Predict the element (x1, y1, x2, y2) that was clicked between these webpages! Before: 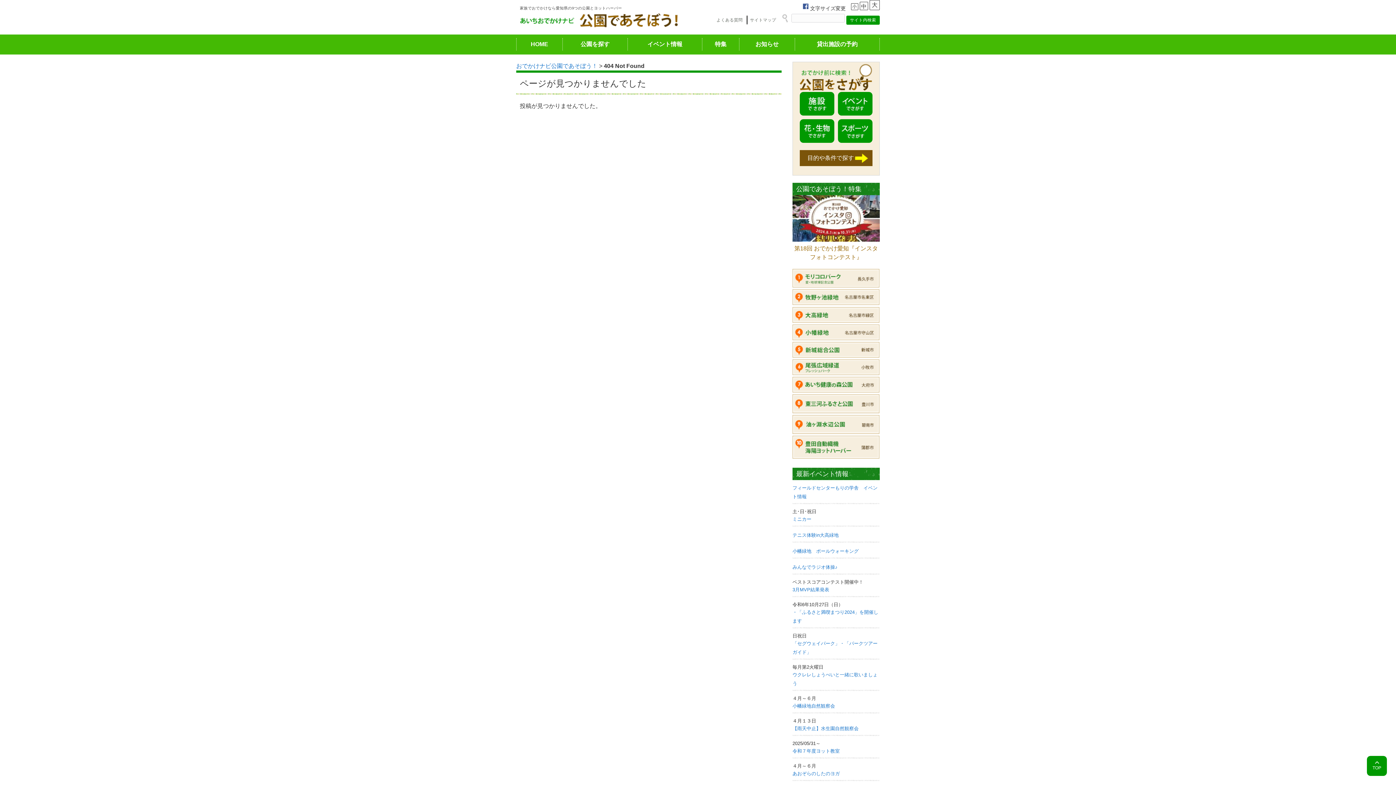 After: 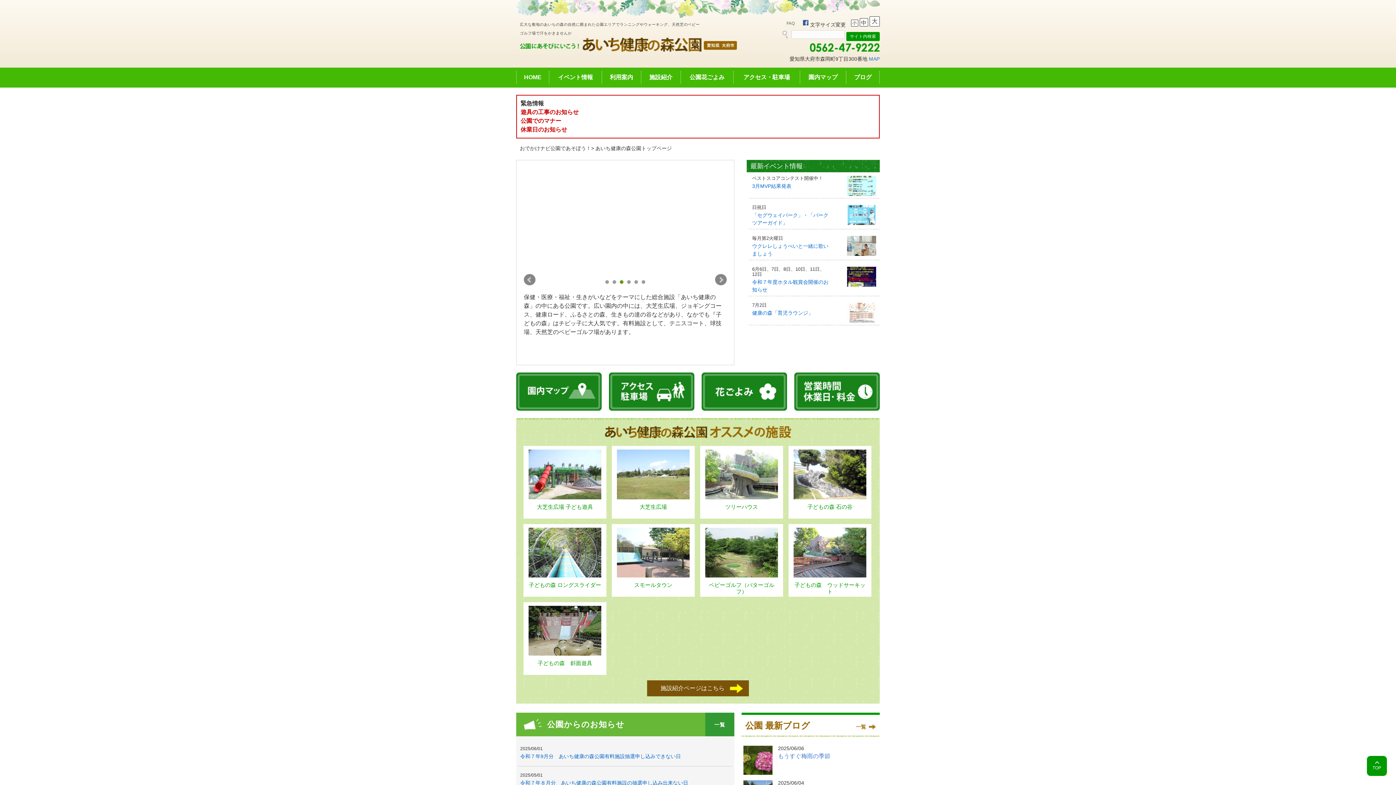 Action: bbox: (792, 377, 880, 392)